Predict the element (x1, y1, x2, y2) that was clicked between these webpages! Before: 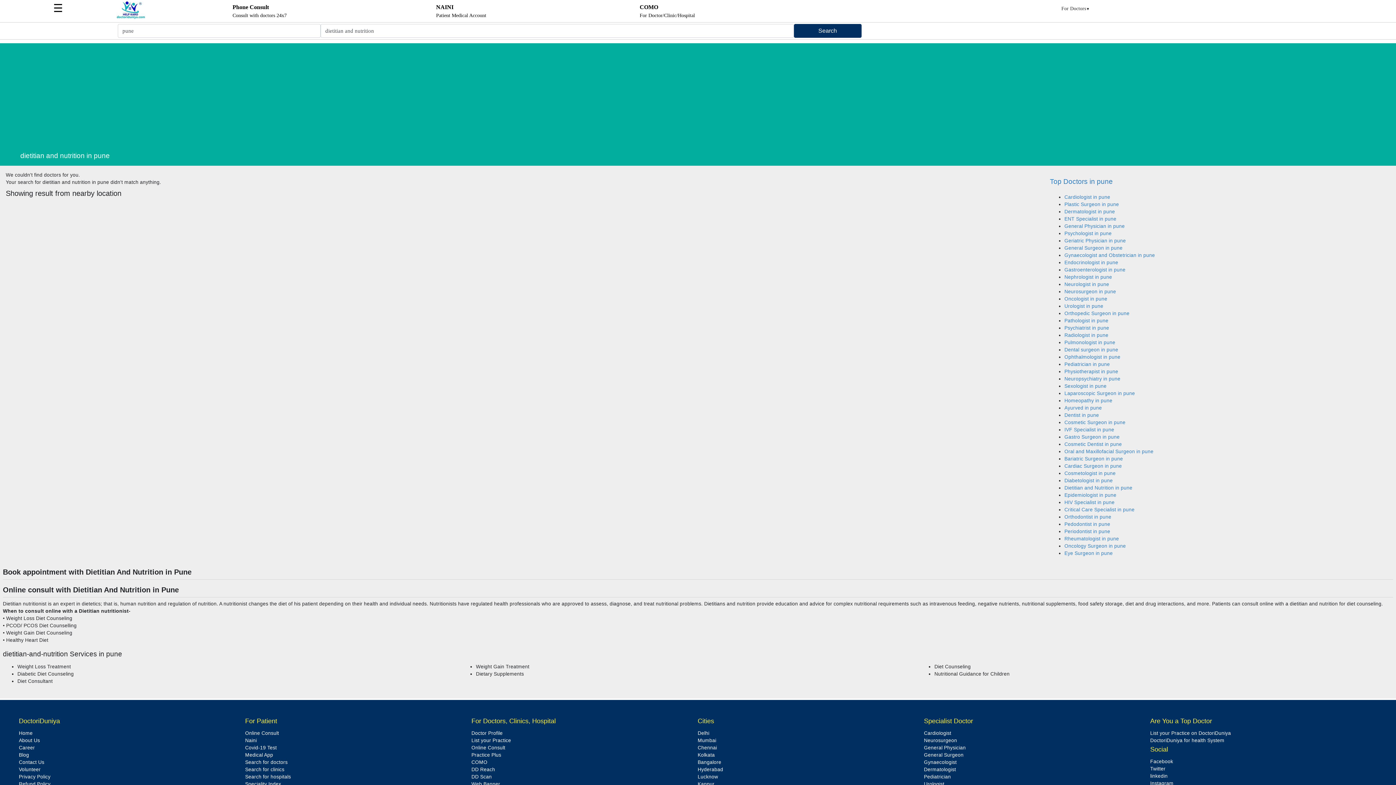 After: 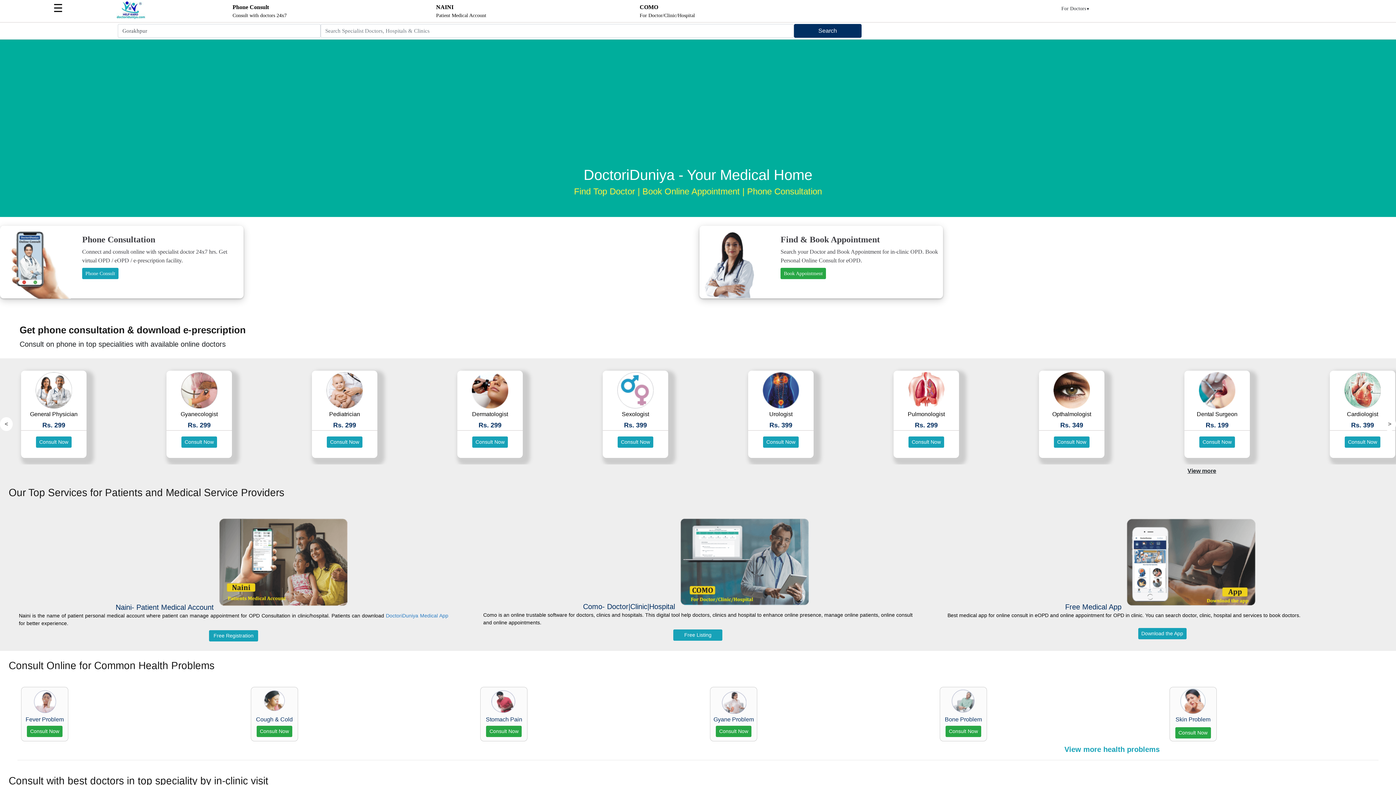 Action: label: Home bbox: (18, 731, 32, 736)